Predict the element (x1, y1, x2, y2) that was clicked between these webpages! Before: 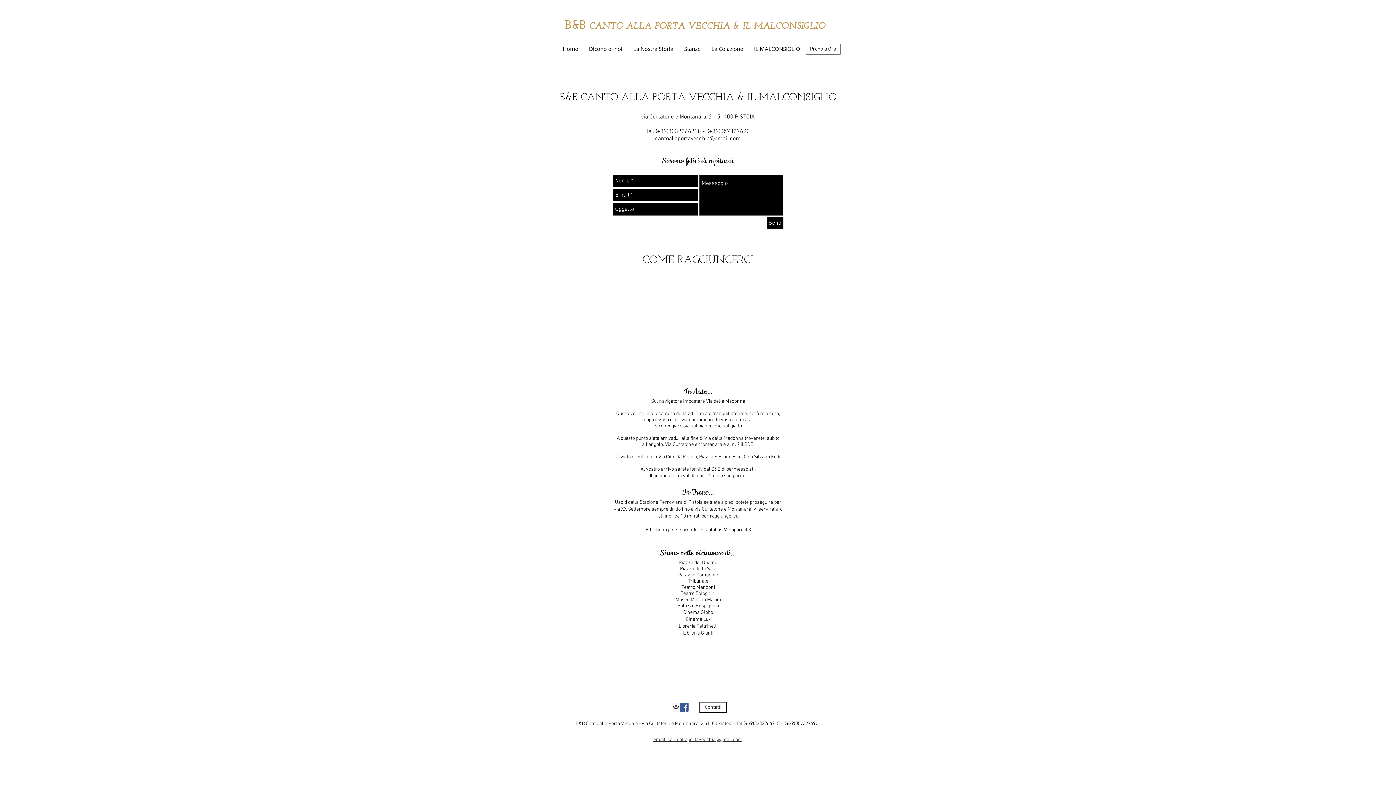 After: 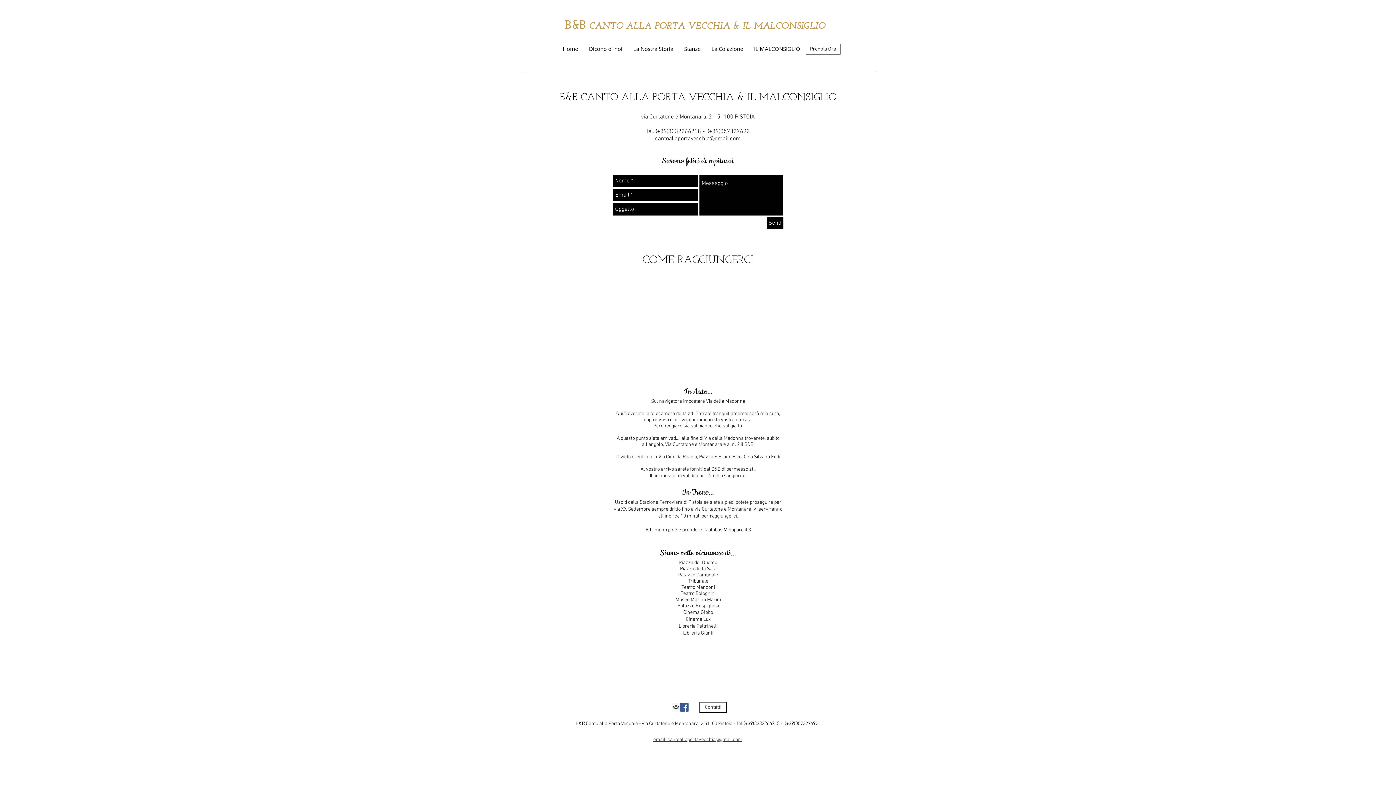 Action: bbox: (805, 43, 840, 54) label: Prenota Ora